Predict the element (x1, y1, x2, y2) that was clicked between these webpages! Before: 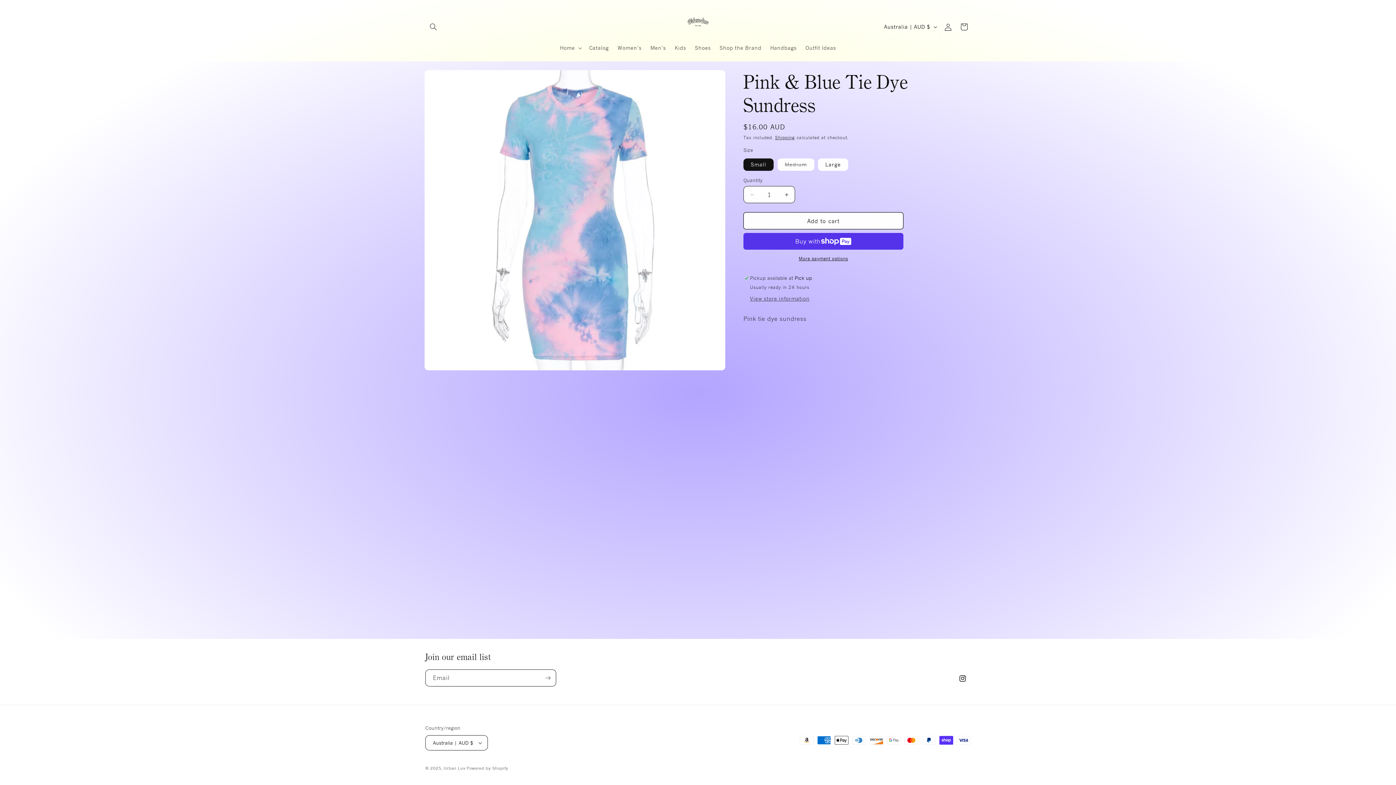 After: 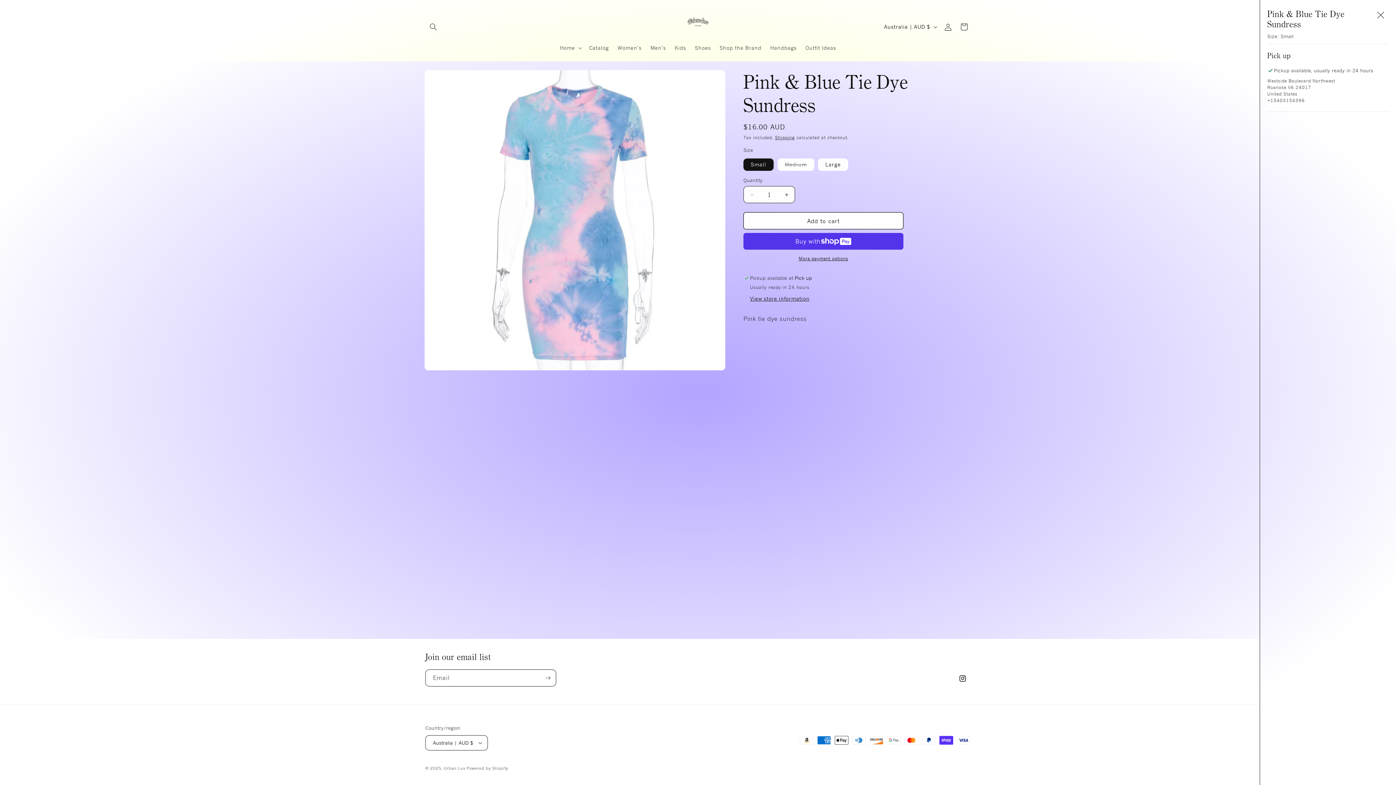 Action: bbox: (750, 295, 809, 302) label: View store information